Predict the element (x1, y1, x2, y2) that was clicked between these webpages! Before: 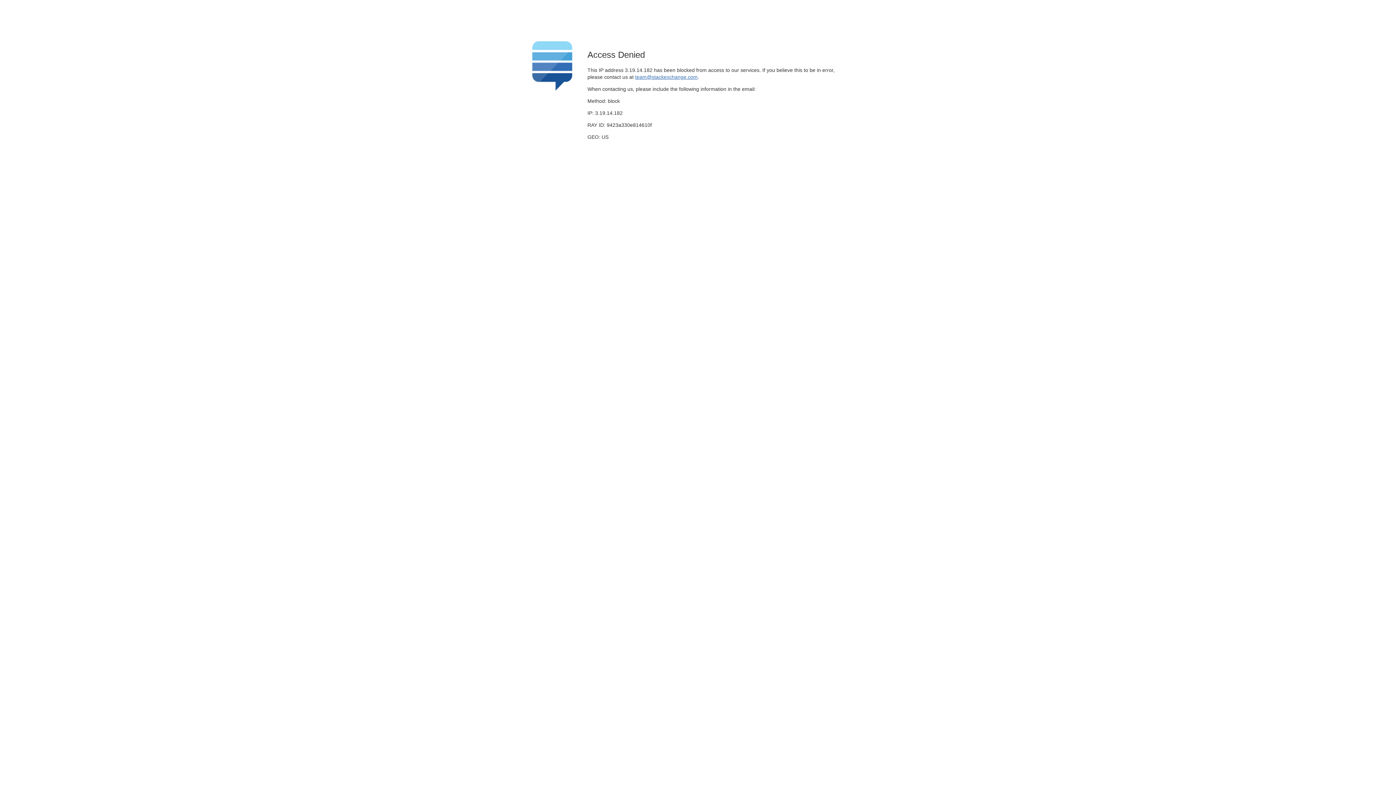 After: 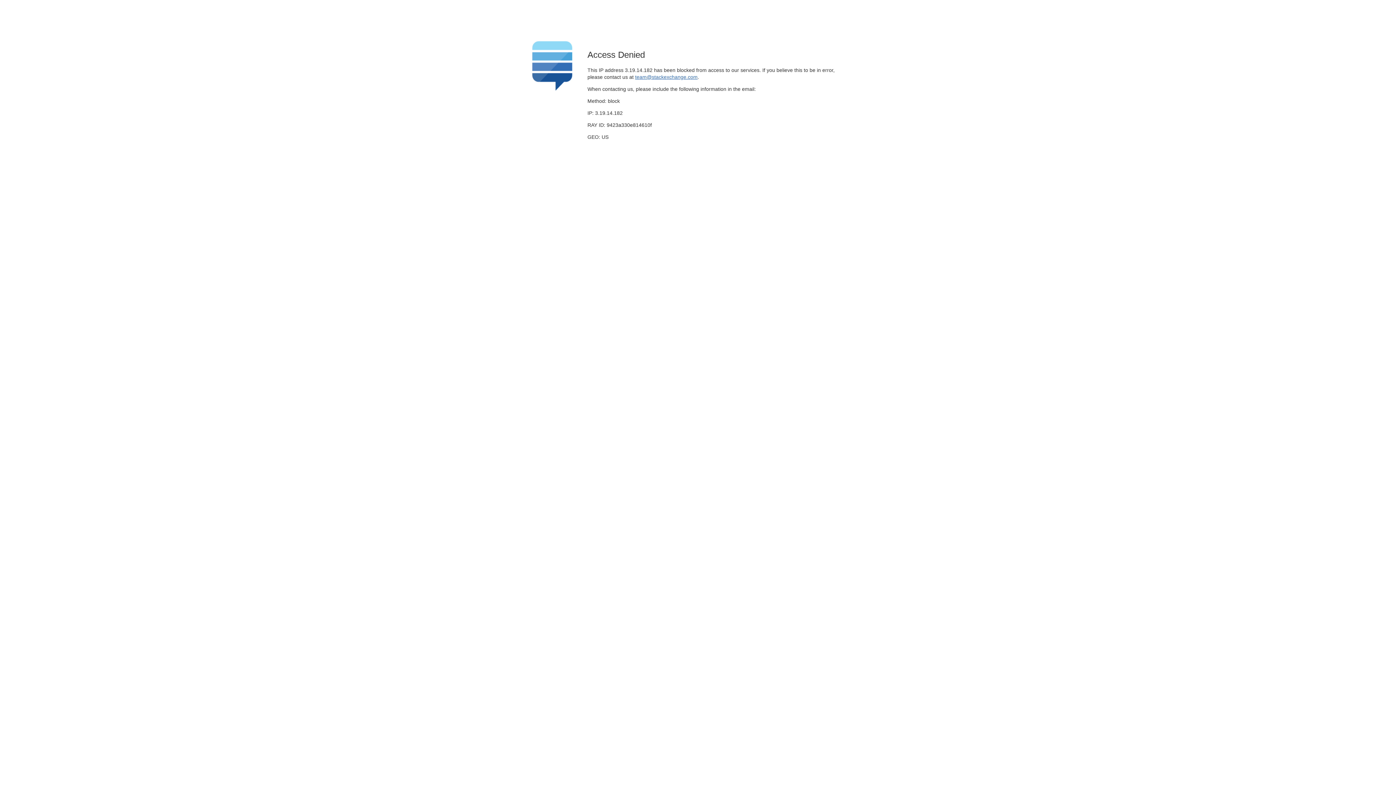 Action: label: team@stackexchange.com bbox: (635, 74, 697, 79)